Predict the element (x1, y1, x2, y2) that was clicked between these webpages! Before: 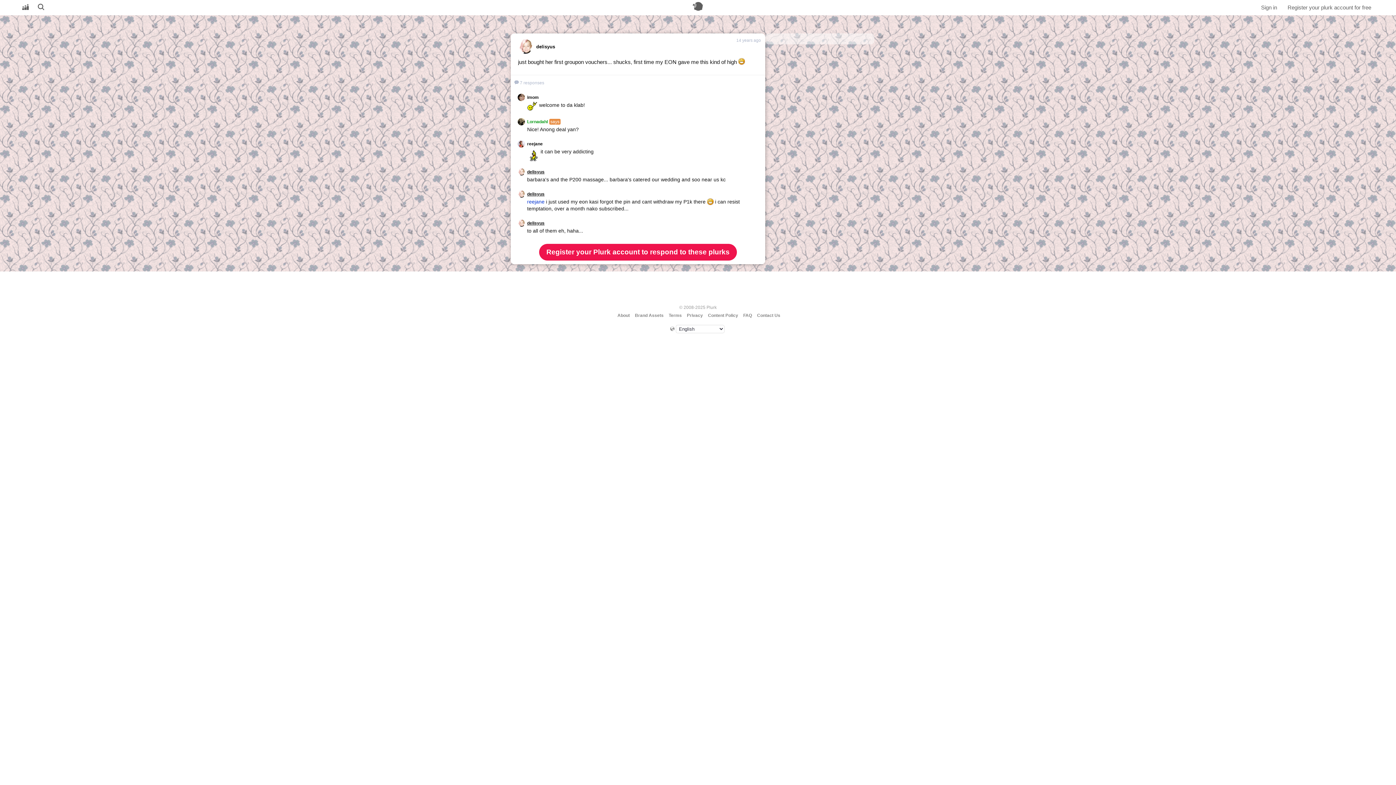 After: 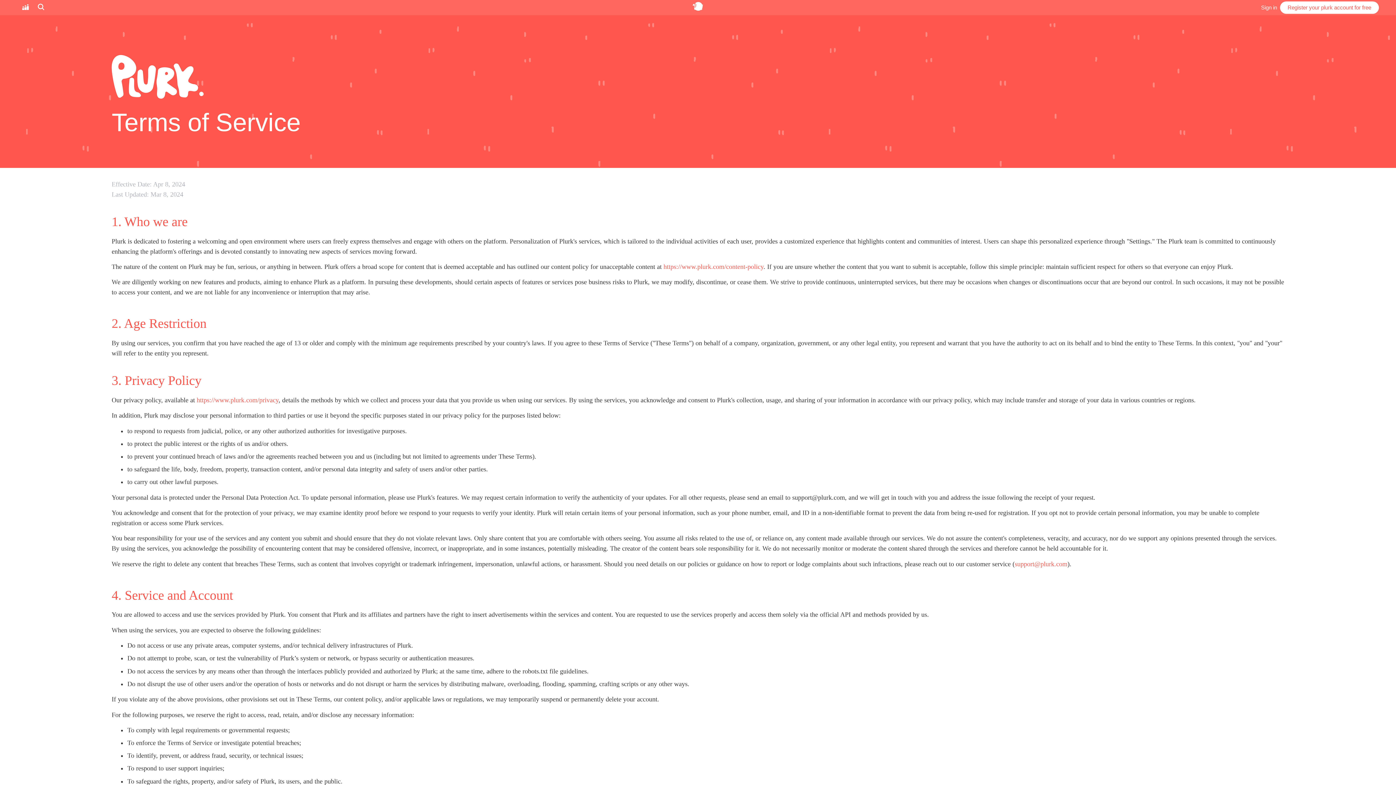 Action: label: Terms bbox: (667, 313, 683, 318)